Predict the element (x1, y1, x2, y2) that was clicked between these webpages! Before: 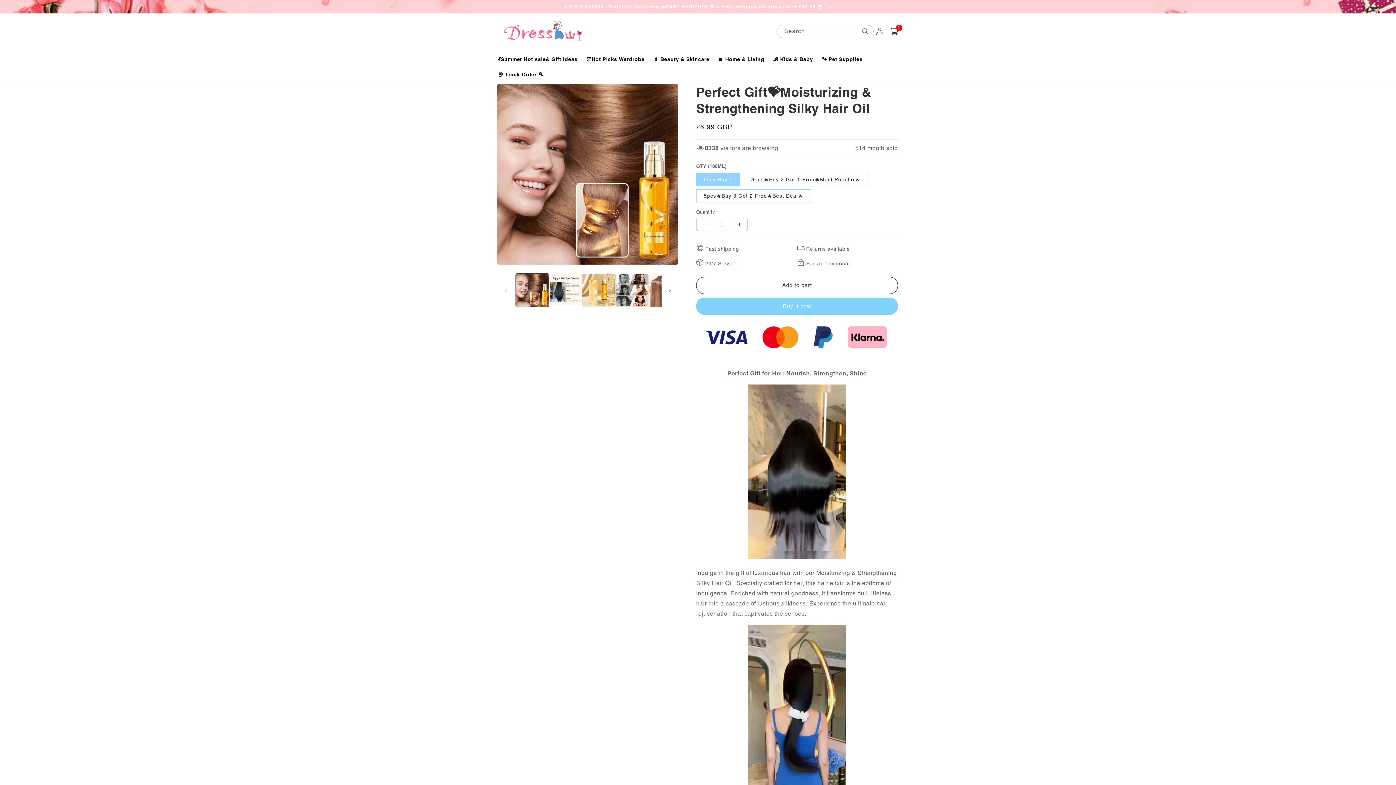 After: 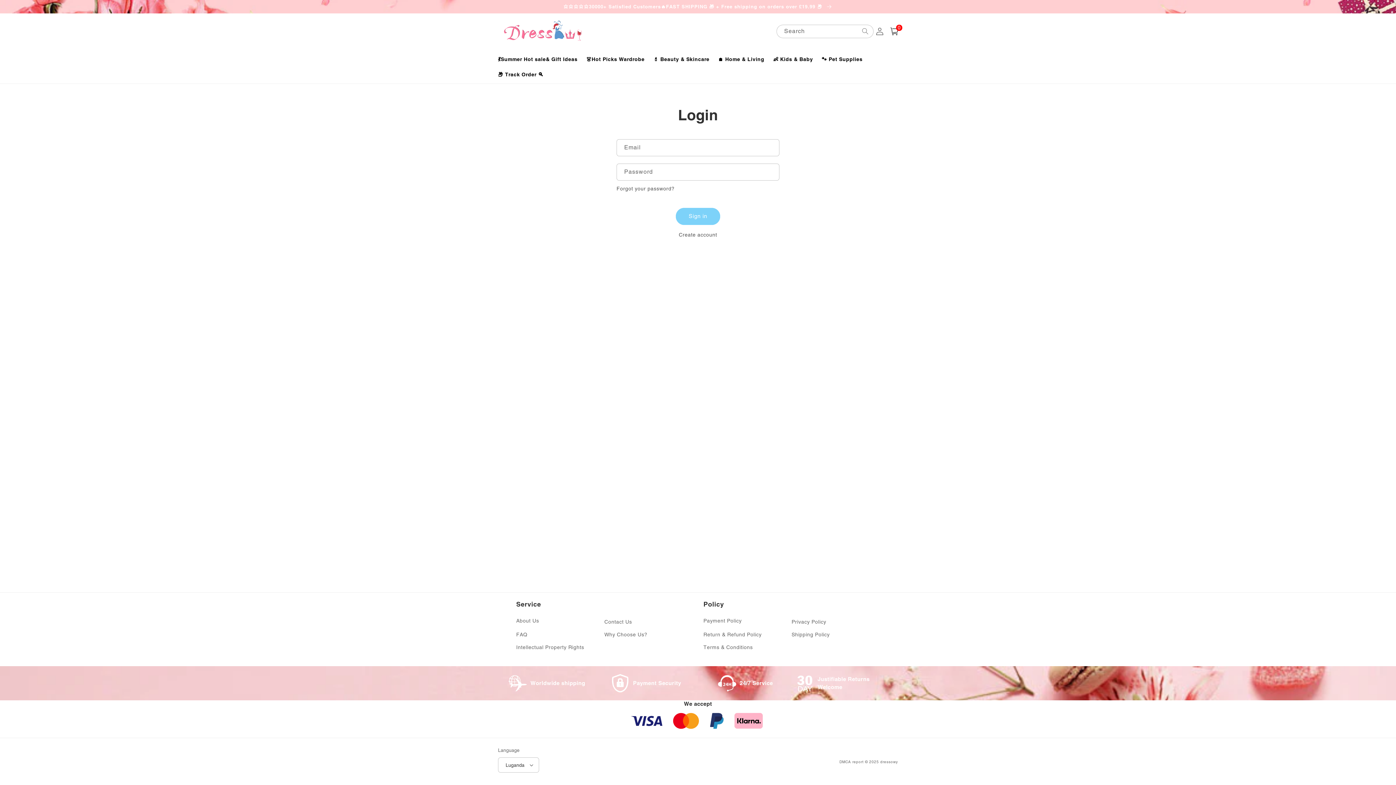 Action: label: Log in bbox: (873, 24, 886, 38)